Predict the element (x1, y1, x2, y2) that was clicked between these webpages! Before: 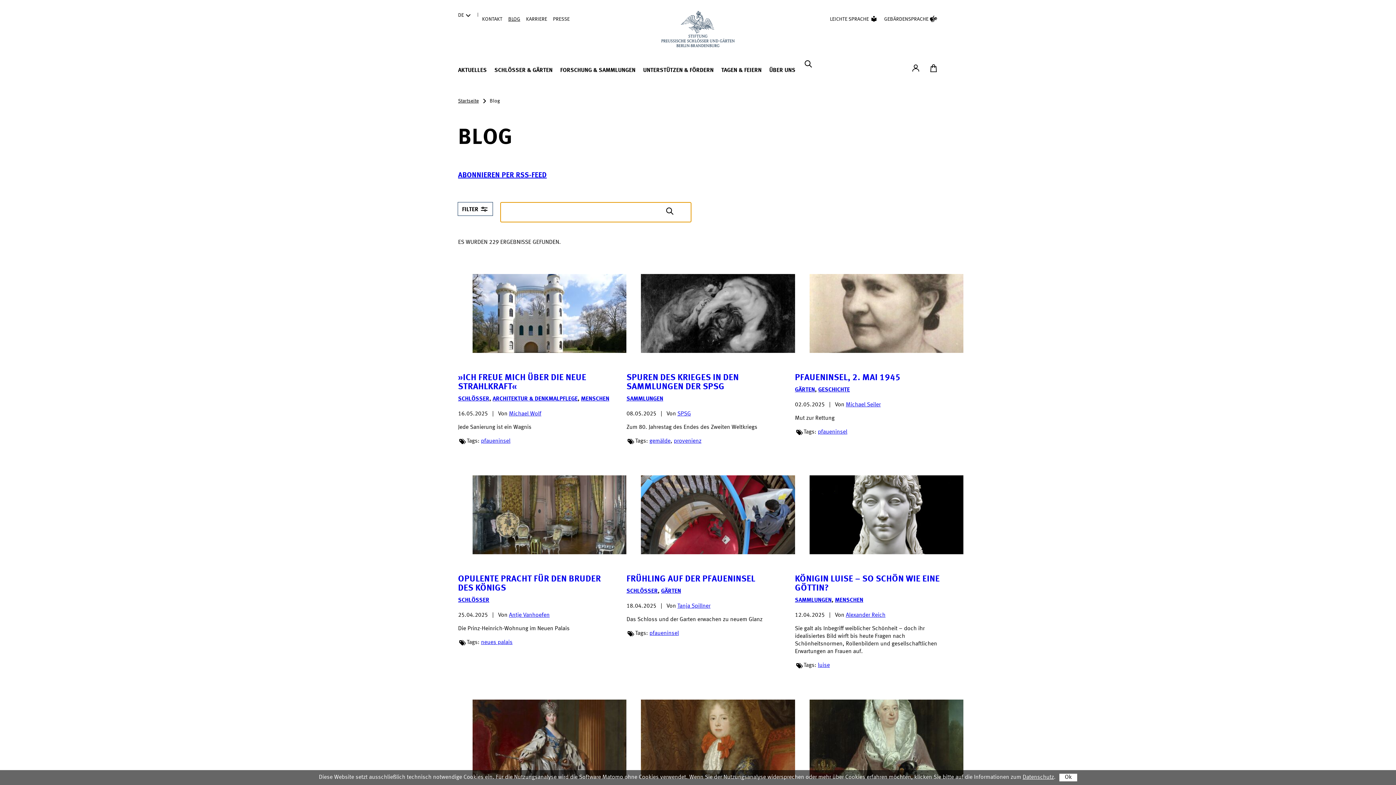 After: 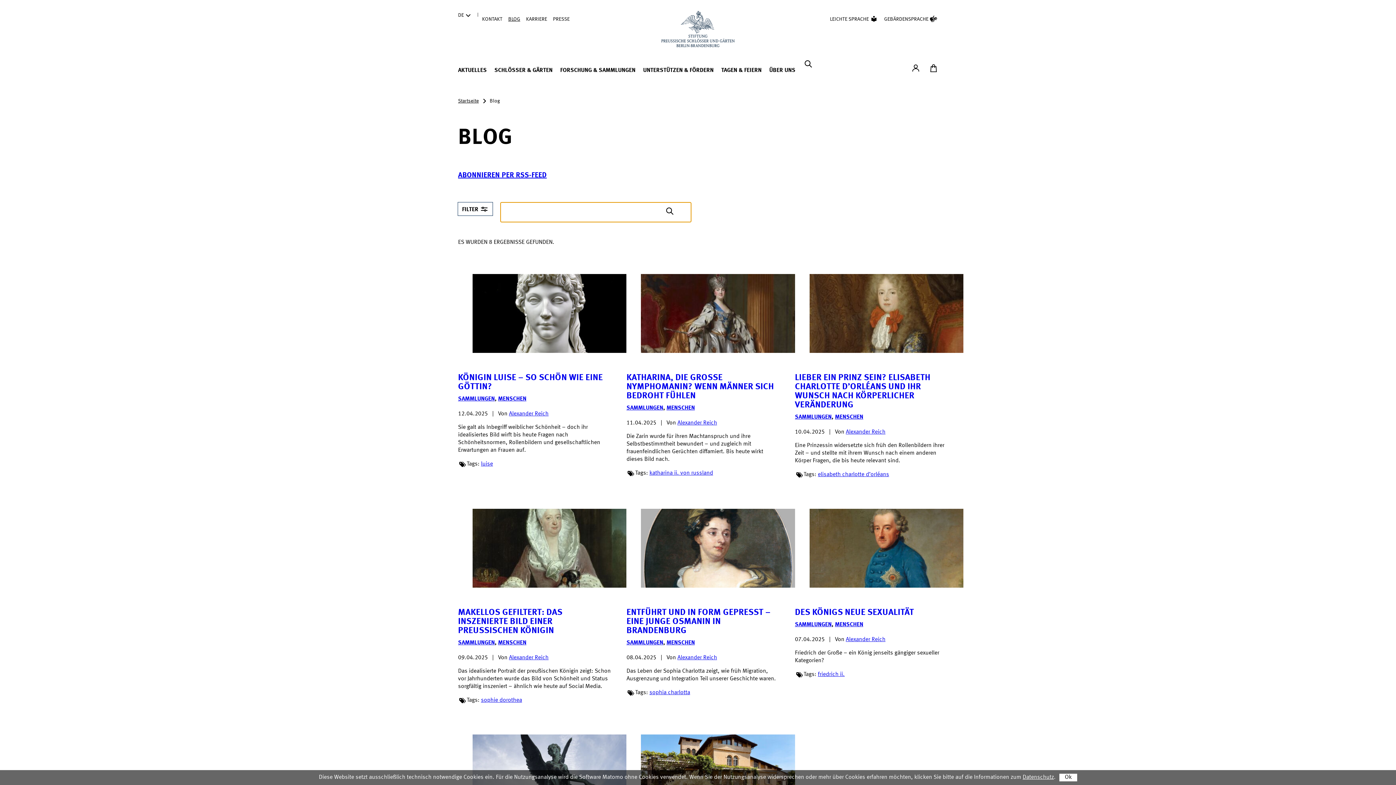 Action: label: Alexander Reich bbox: (846, 612, 885, 619)